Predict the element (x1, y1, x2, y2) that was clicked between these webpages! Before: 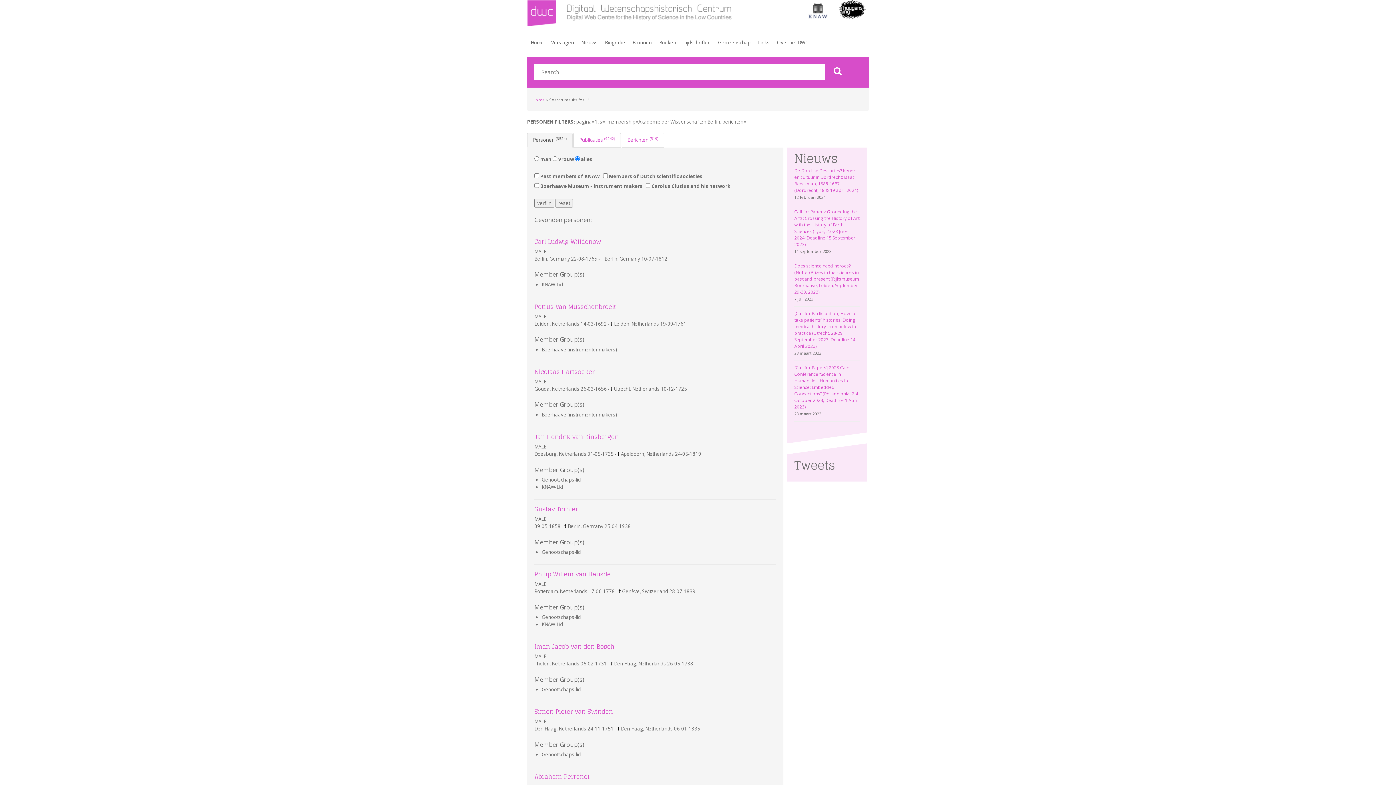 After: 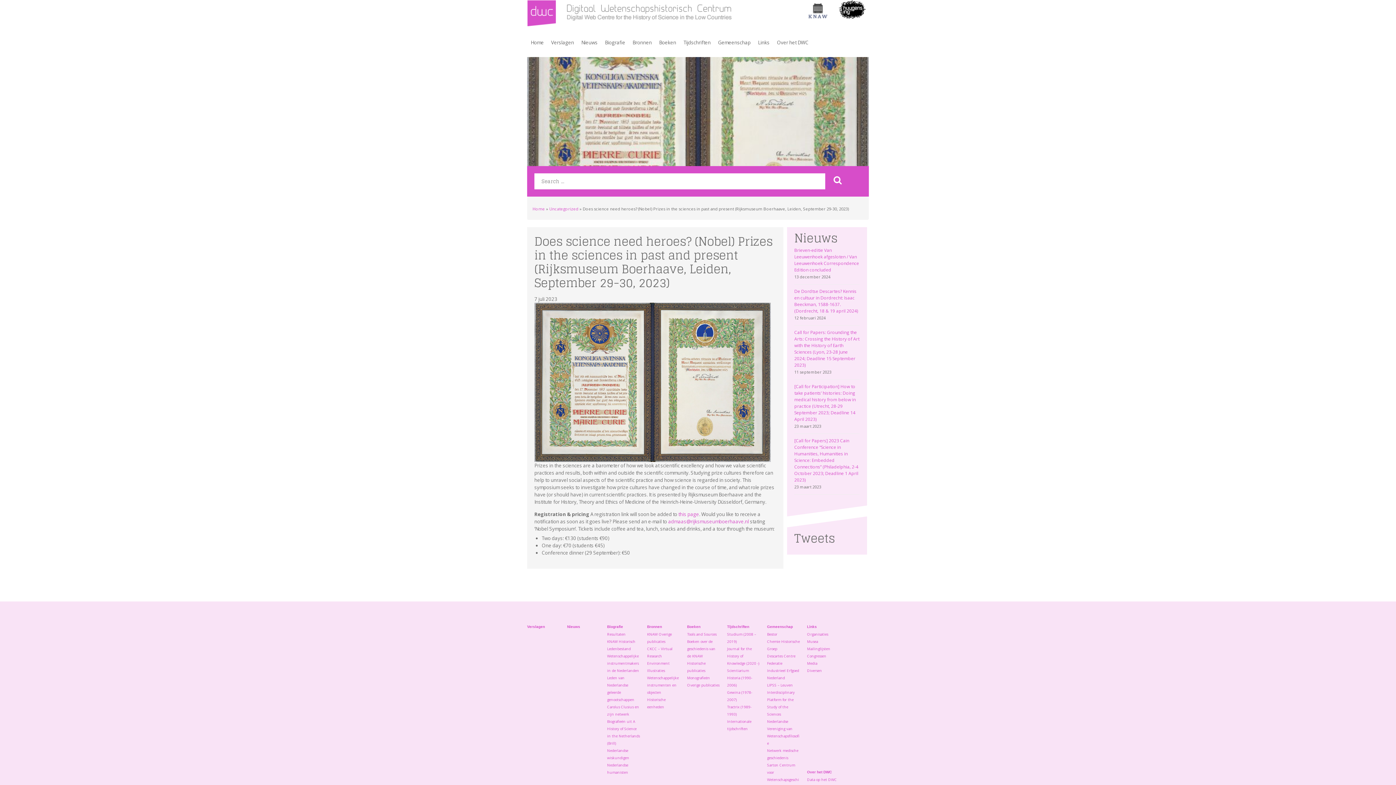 Action: label: Does science need heroes? (Nobel) Prizes in the sciences in past and present (Rijksmuseum Boerhaave, Leiden, September 29-30, 2023) bbox: (794, 262, 859, 295)